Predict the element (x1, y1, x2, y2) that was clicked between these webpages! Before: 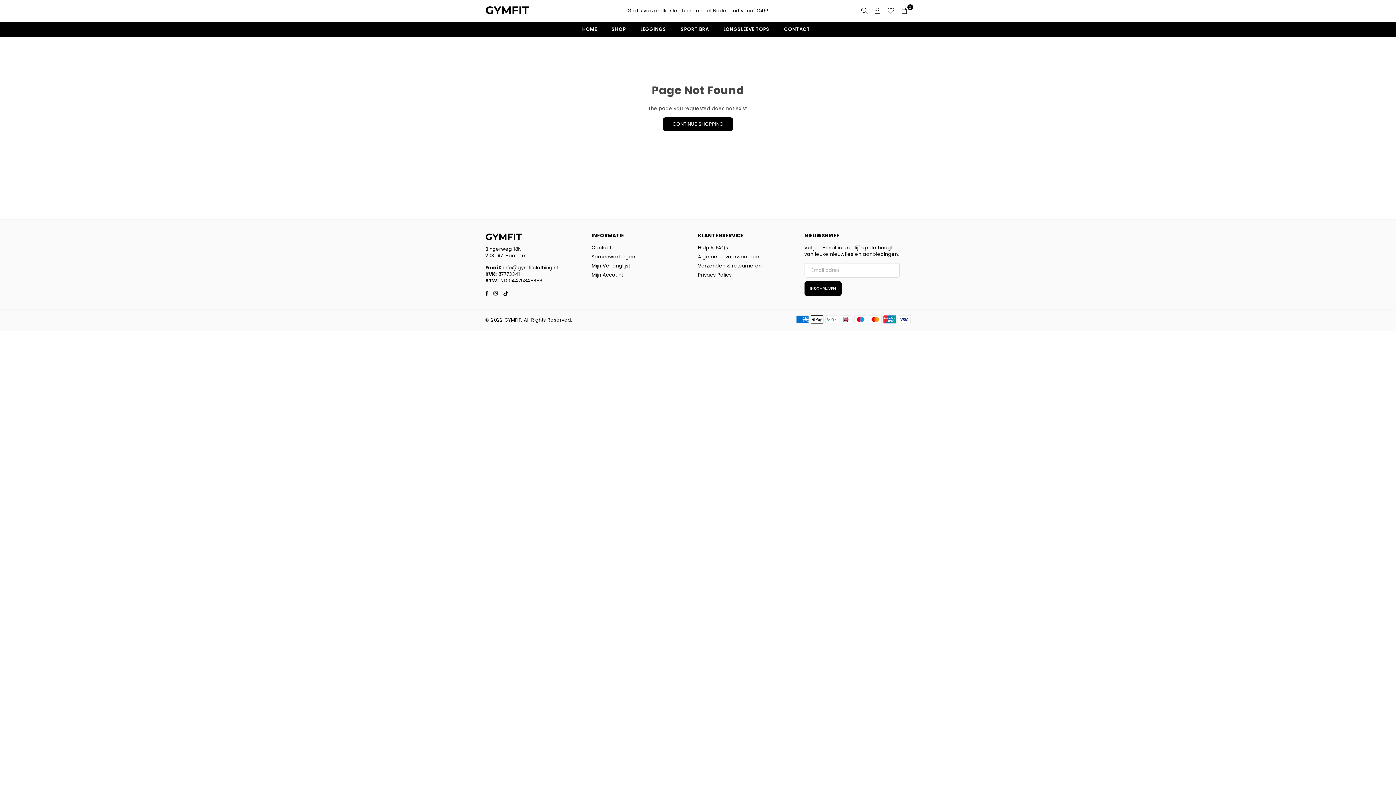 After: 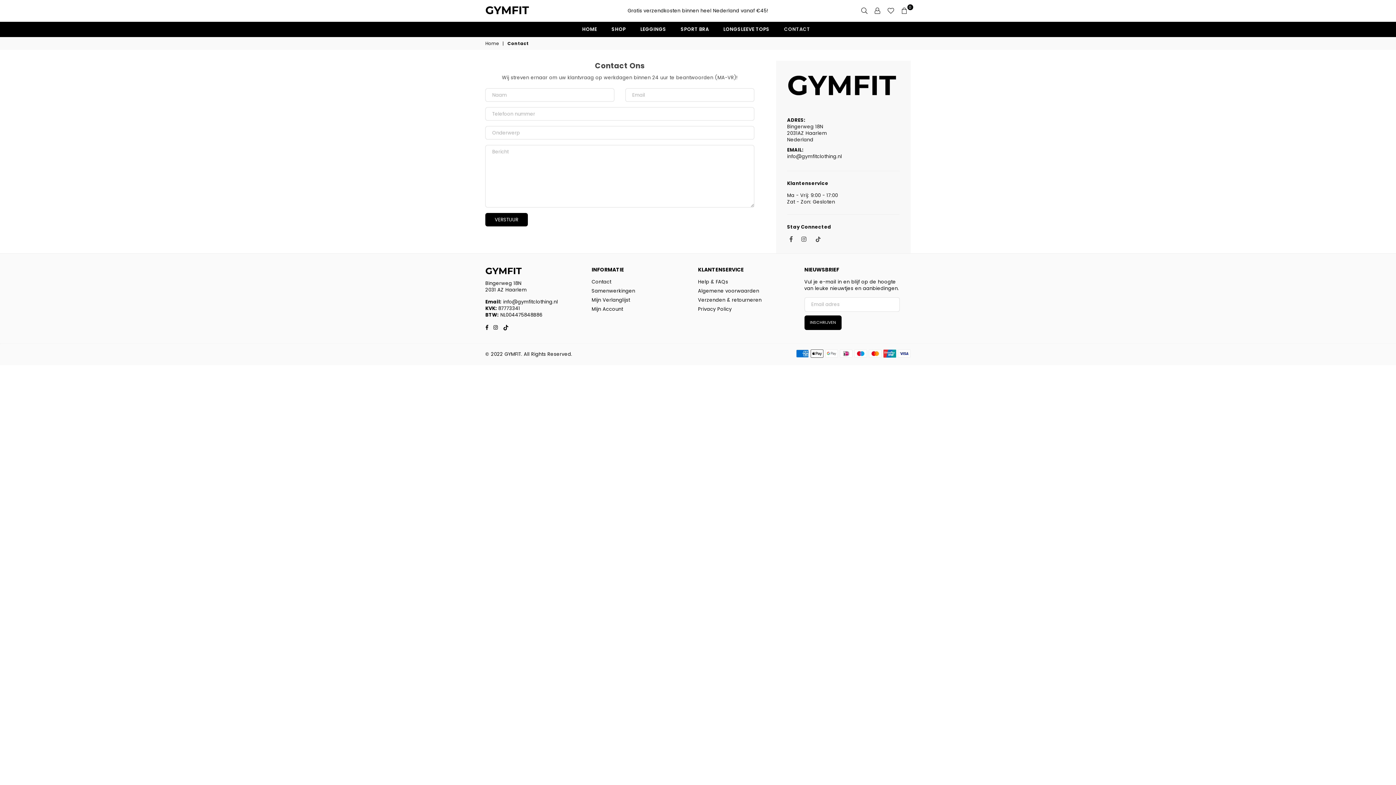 Action: bbox: (778, 22, 815, 36) label: CONTACT